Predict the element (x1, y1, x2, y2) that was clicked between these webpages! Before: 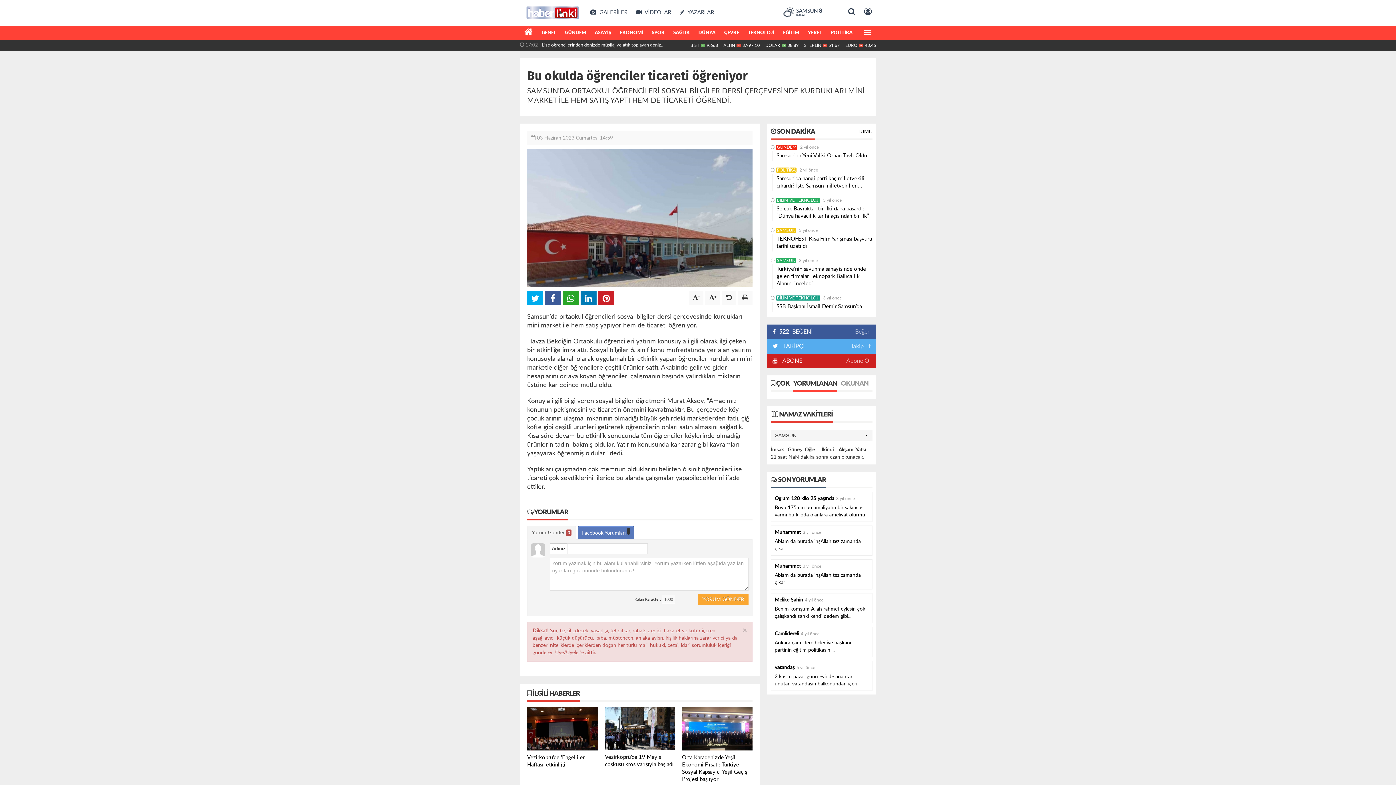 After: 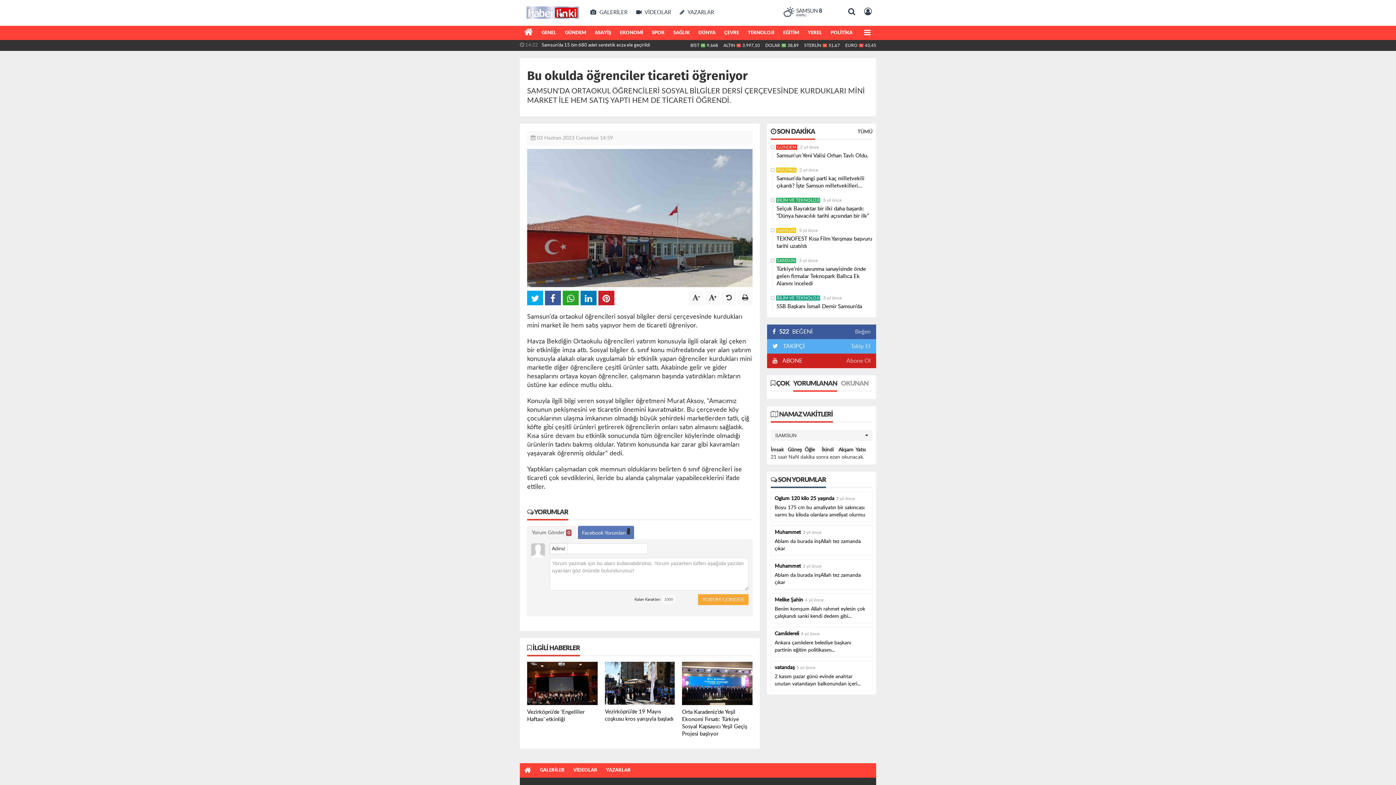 Action: label: × bbox: (742, 627, 747, 634)